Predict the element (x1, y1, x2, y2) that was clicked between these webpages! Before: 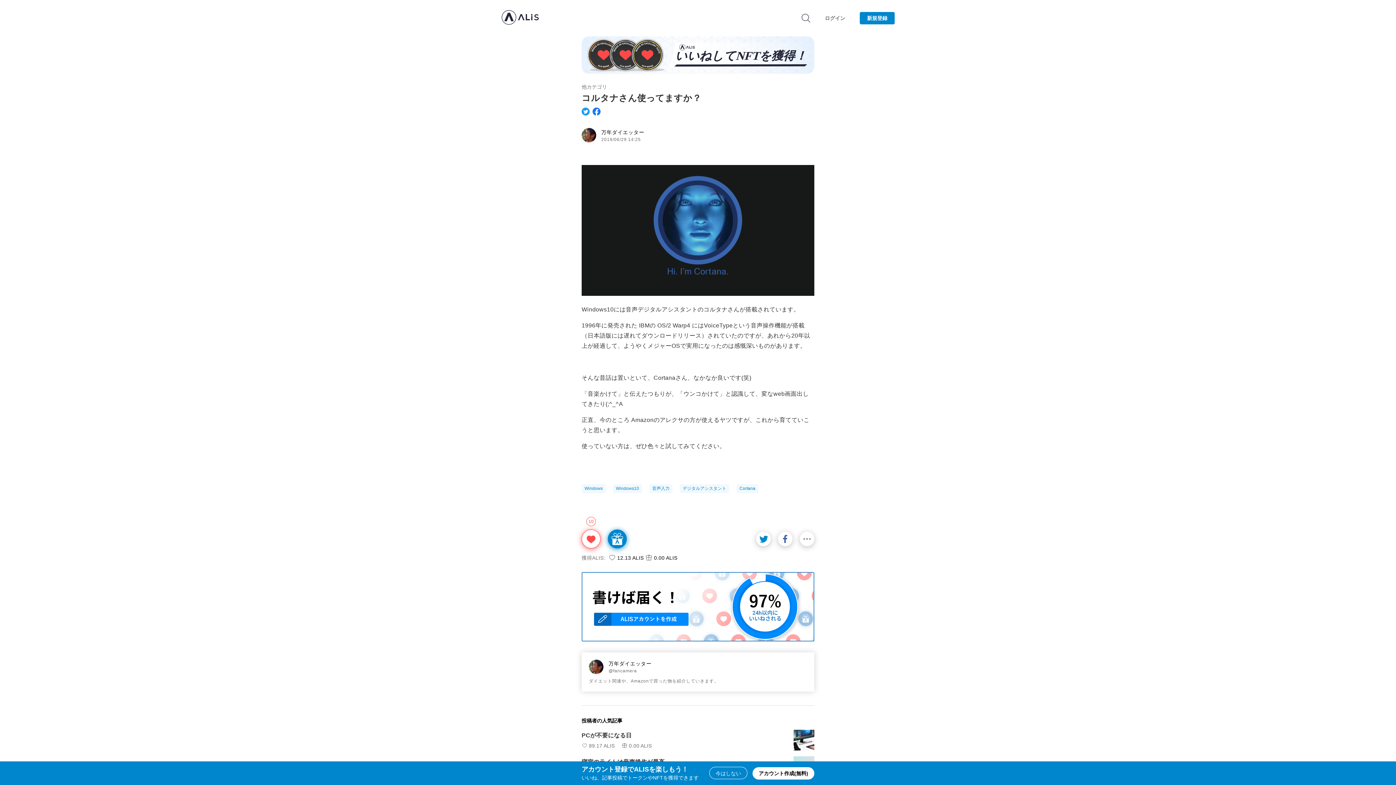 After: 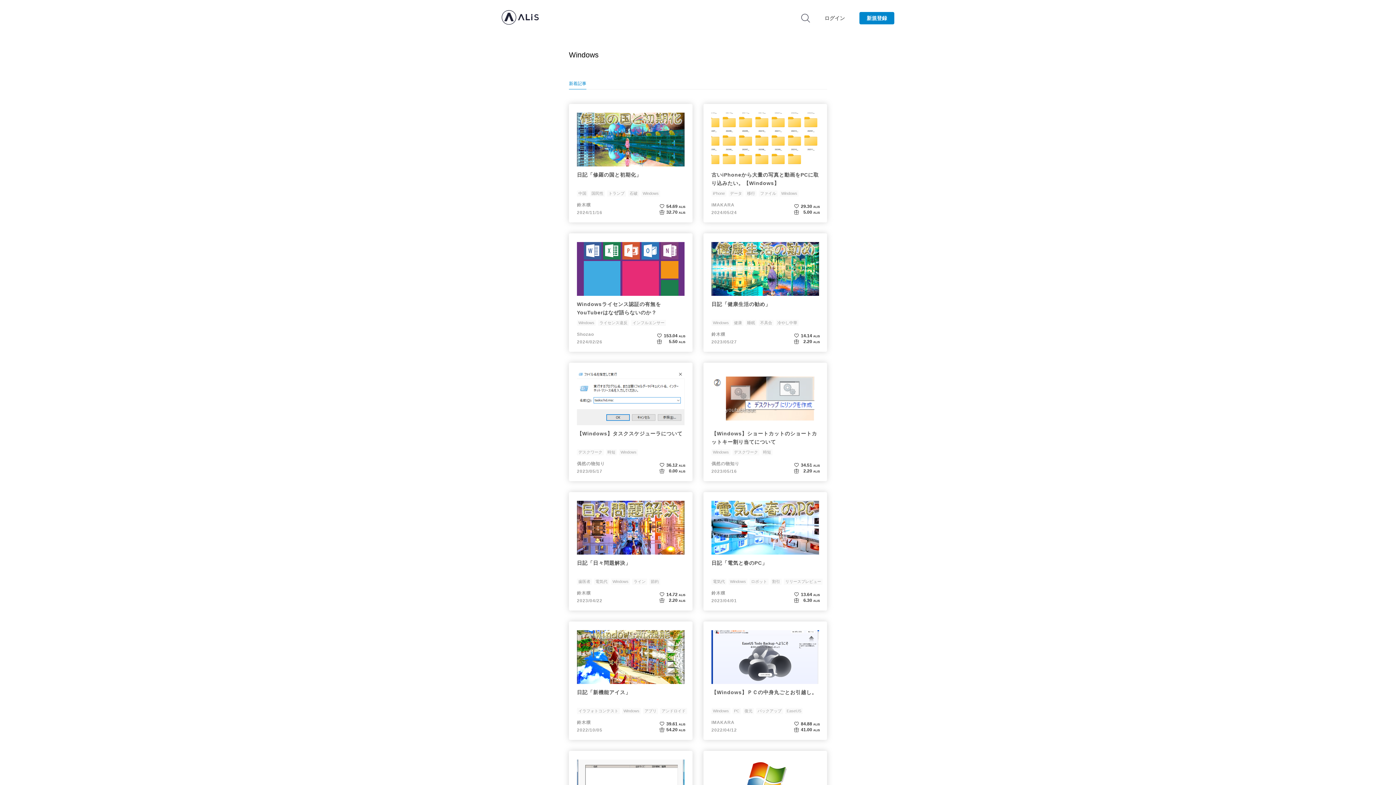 Action: label: Windows bbox: (581, 484, 605, 493)